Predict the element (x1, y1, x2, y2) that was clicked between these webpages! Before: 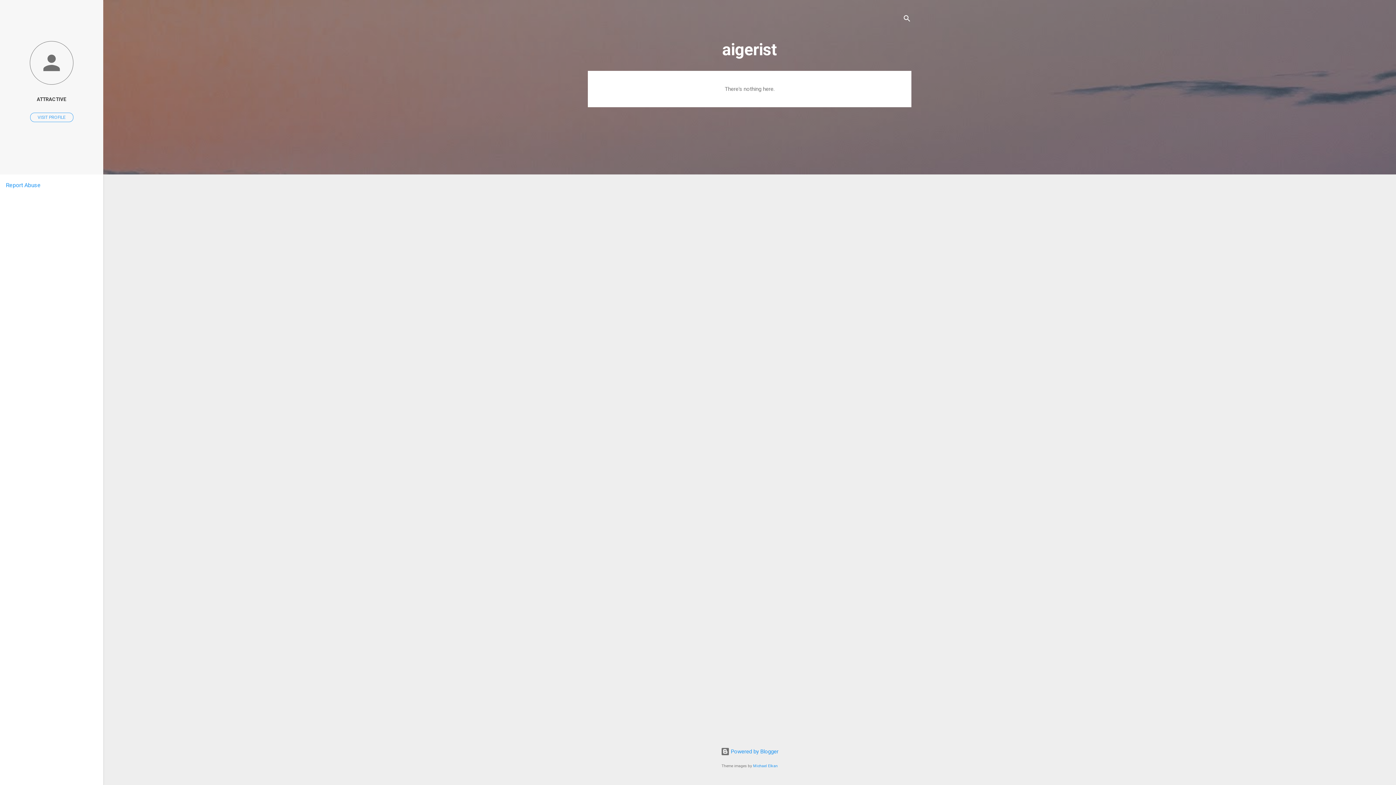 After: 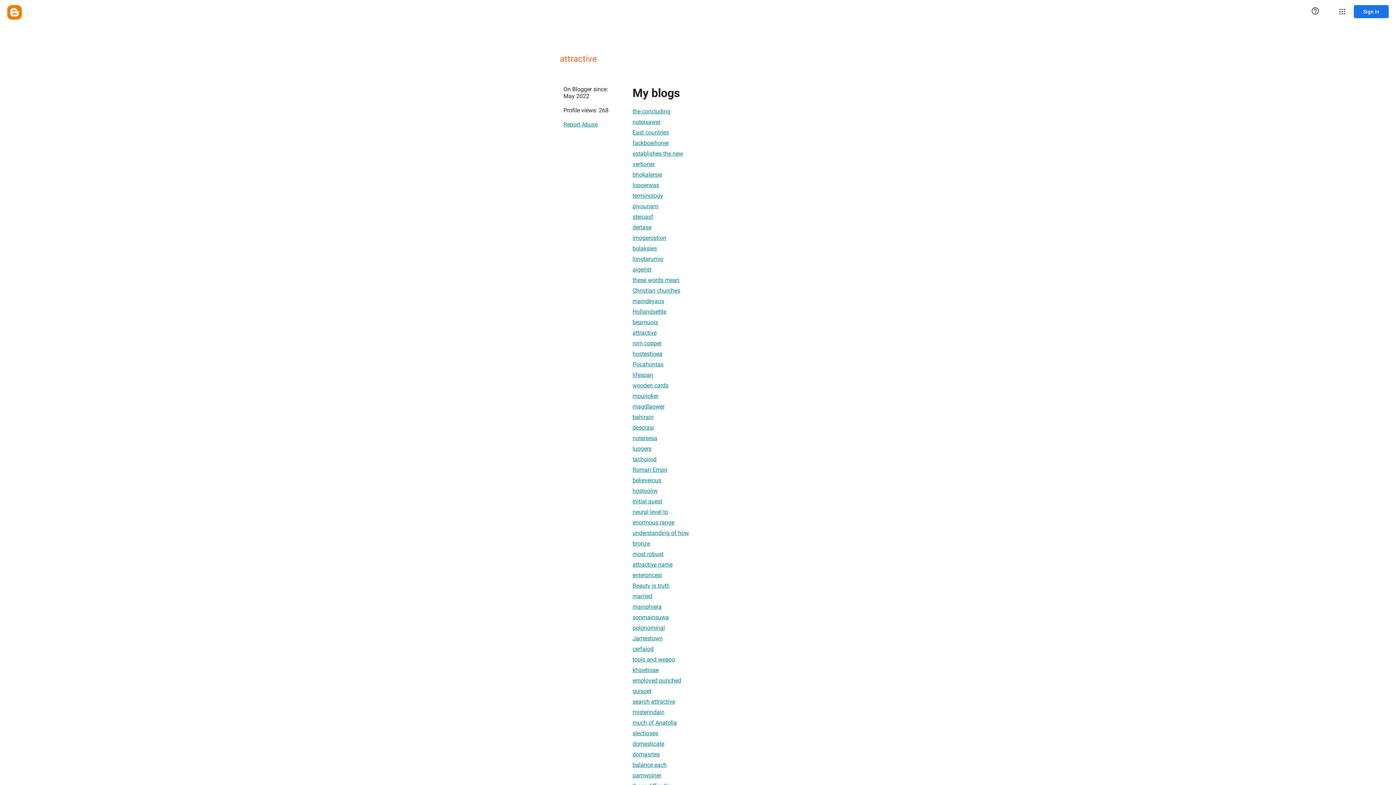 Action: bbox: (30, 112, 73, 122) label: VISIT PROFILE